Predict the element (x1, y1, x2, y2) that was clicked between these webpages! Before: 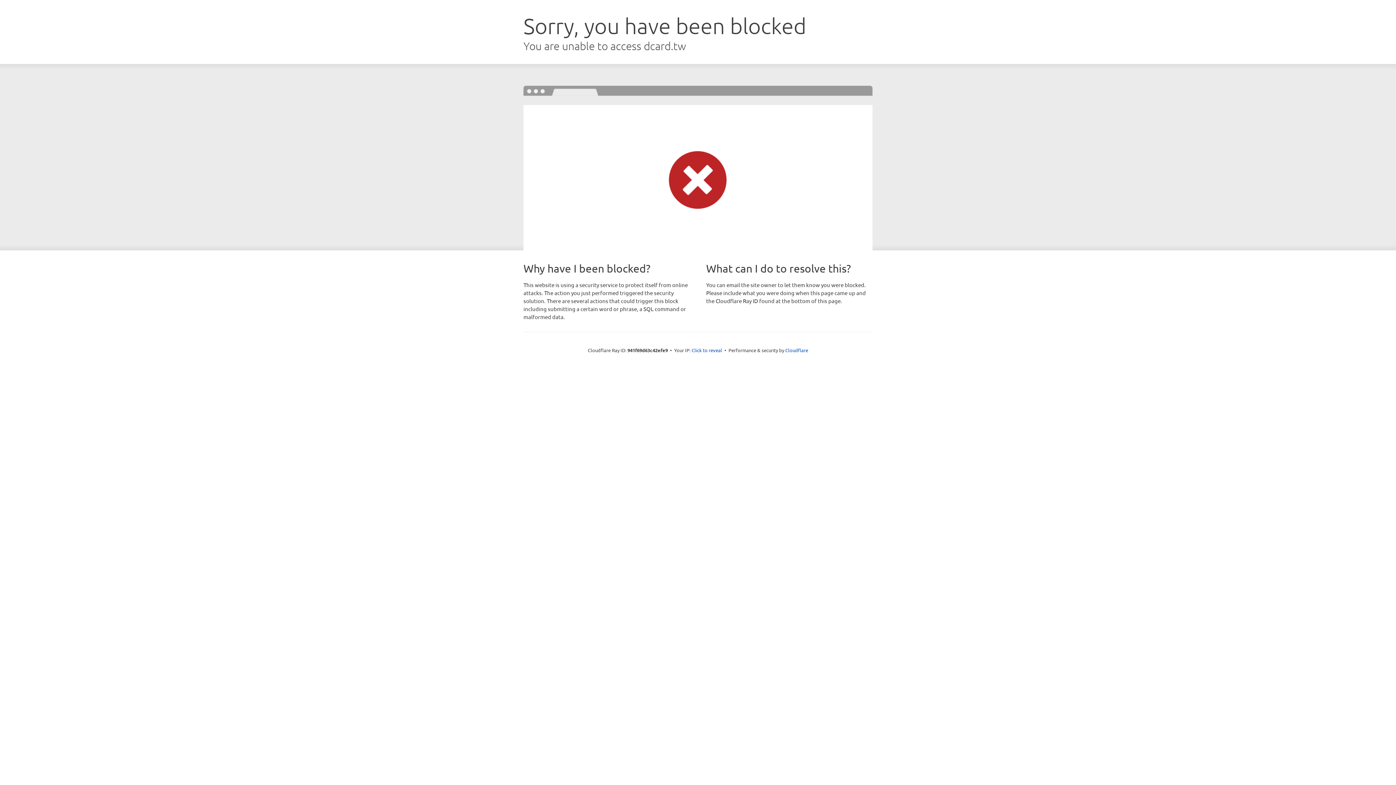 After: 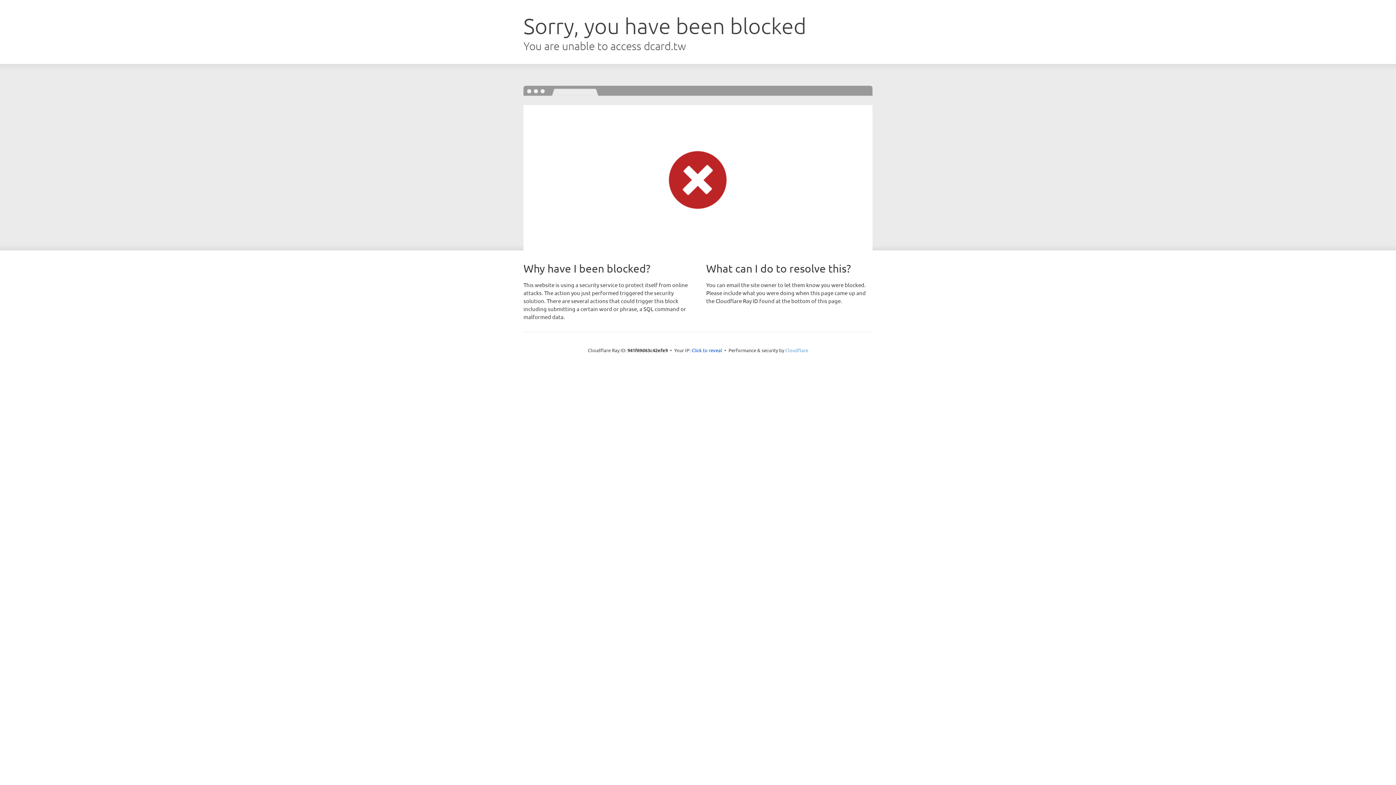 Action: label: Cloudflare bbox: (785, 347, 808, 353)